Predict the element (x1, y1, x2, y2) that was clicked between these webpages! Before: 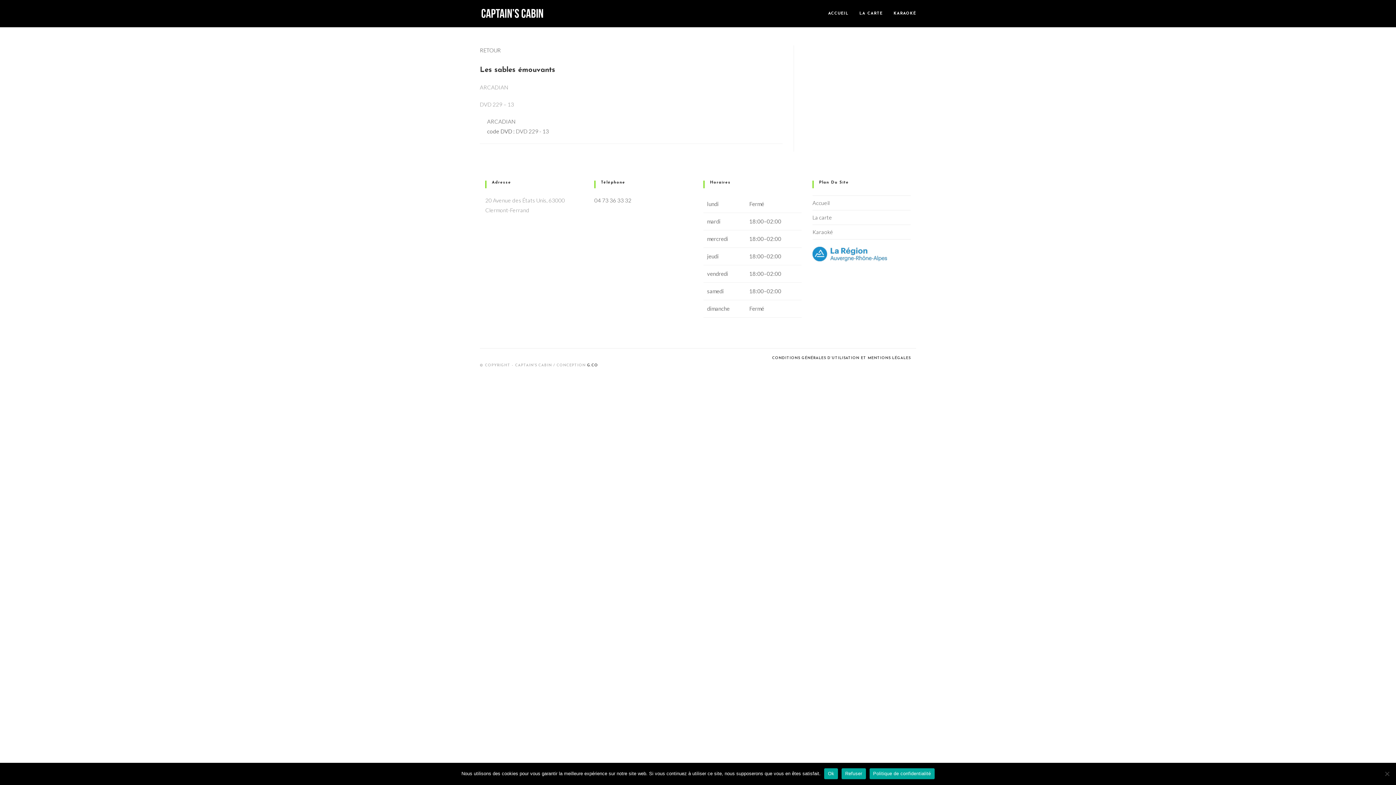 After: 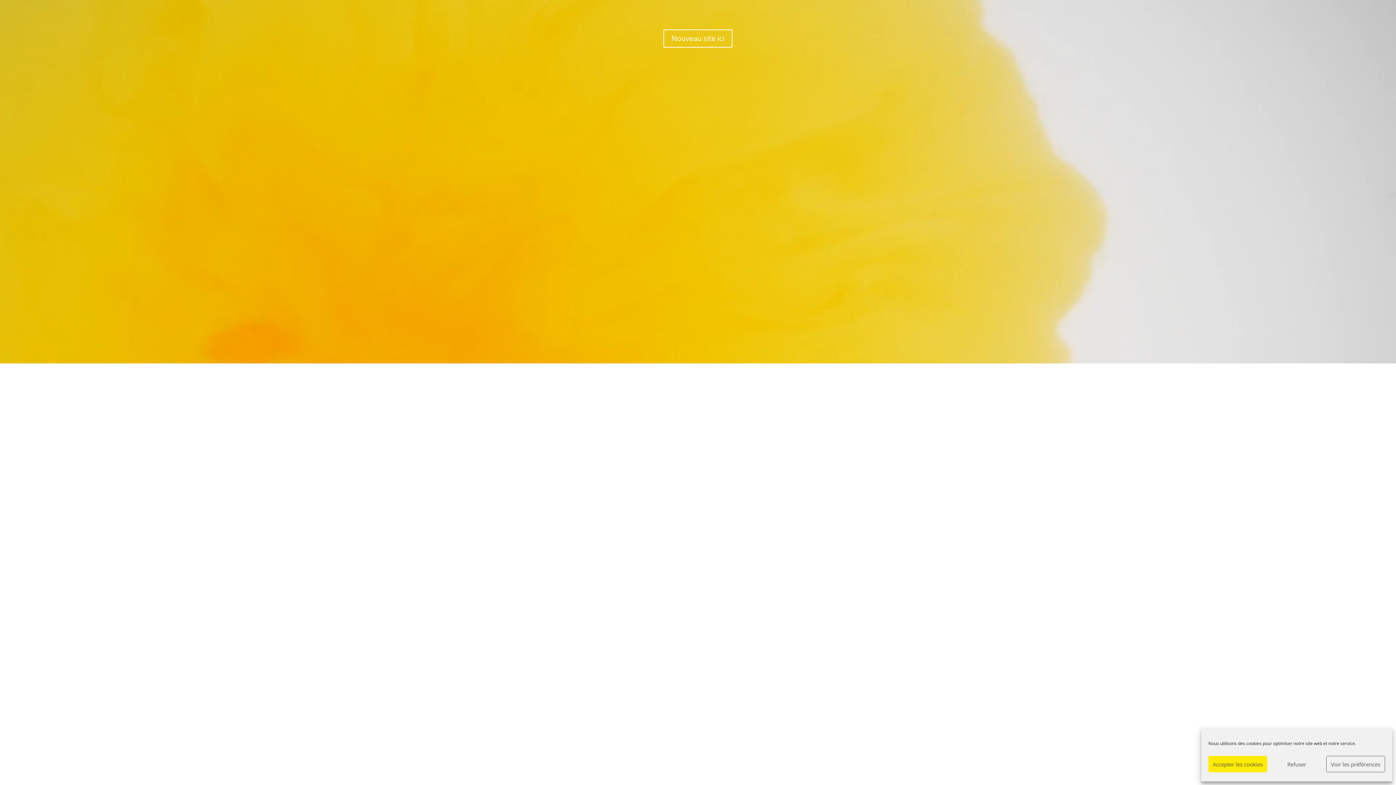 Action: label: G.CO bbox: (587, 363, 598, 367)